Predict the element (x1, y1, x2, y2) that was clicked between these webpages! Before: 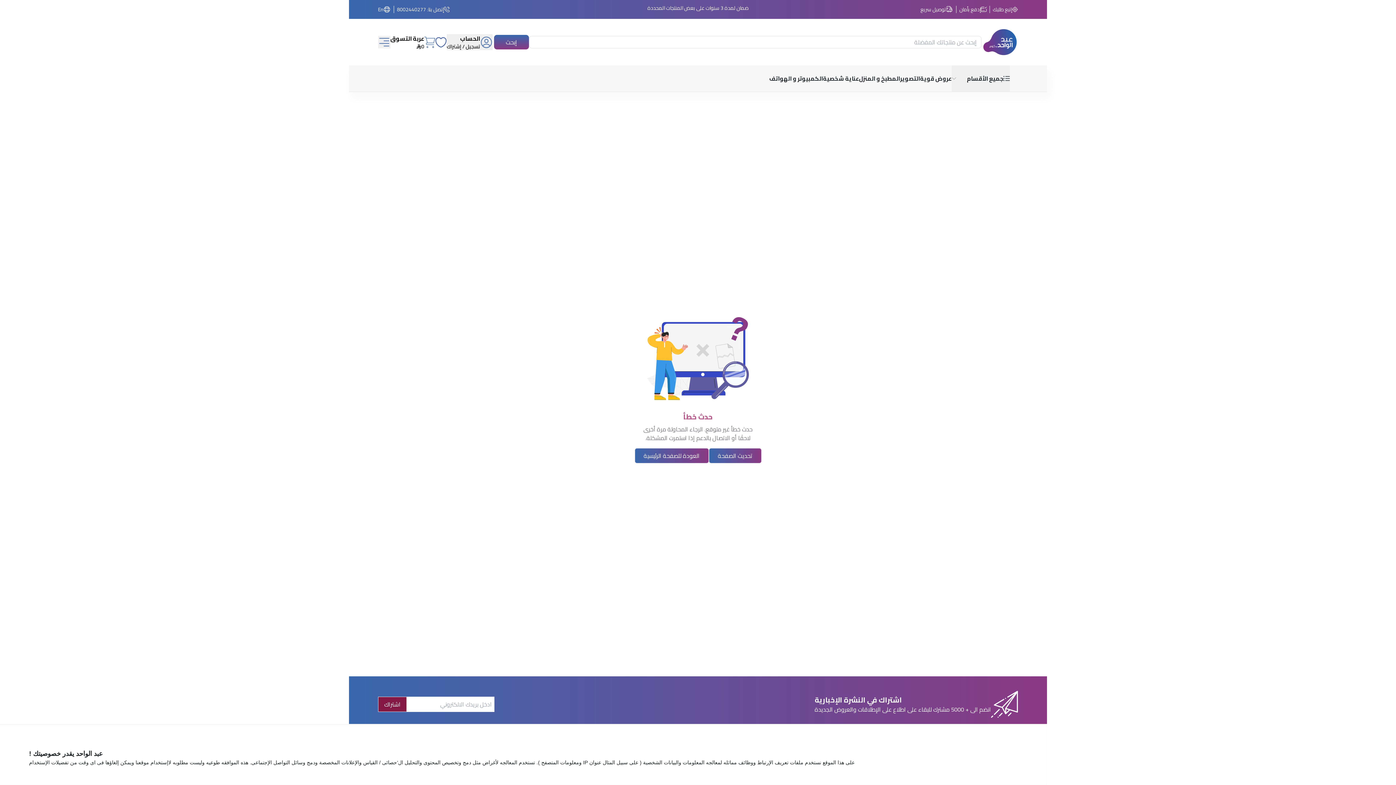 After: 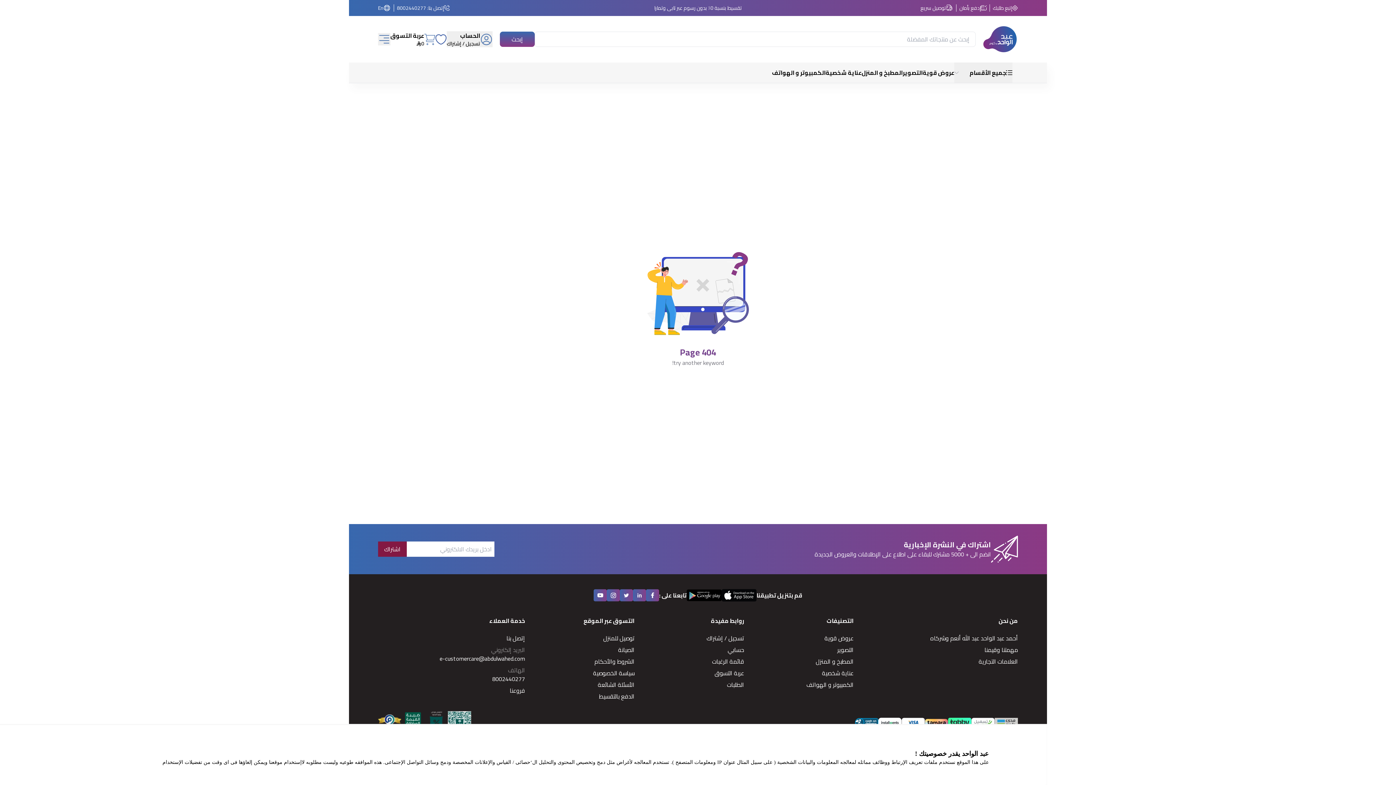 Action: bbox: (428, 5, 444, 13) label: إتصل بنا